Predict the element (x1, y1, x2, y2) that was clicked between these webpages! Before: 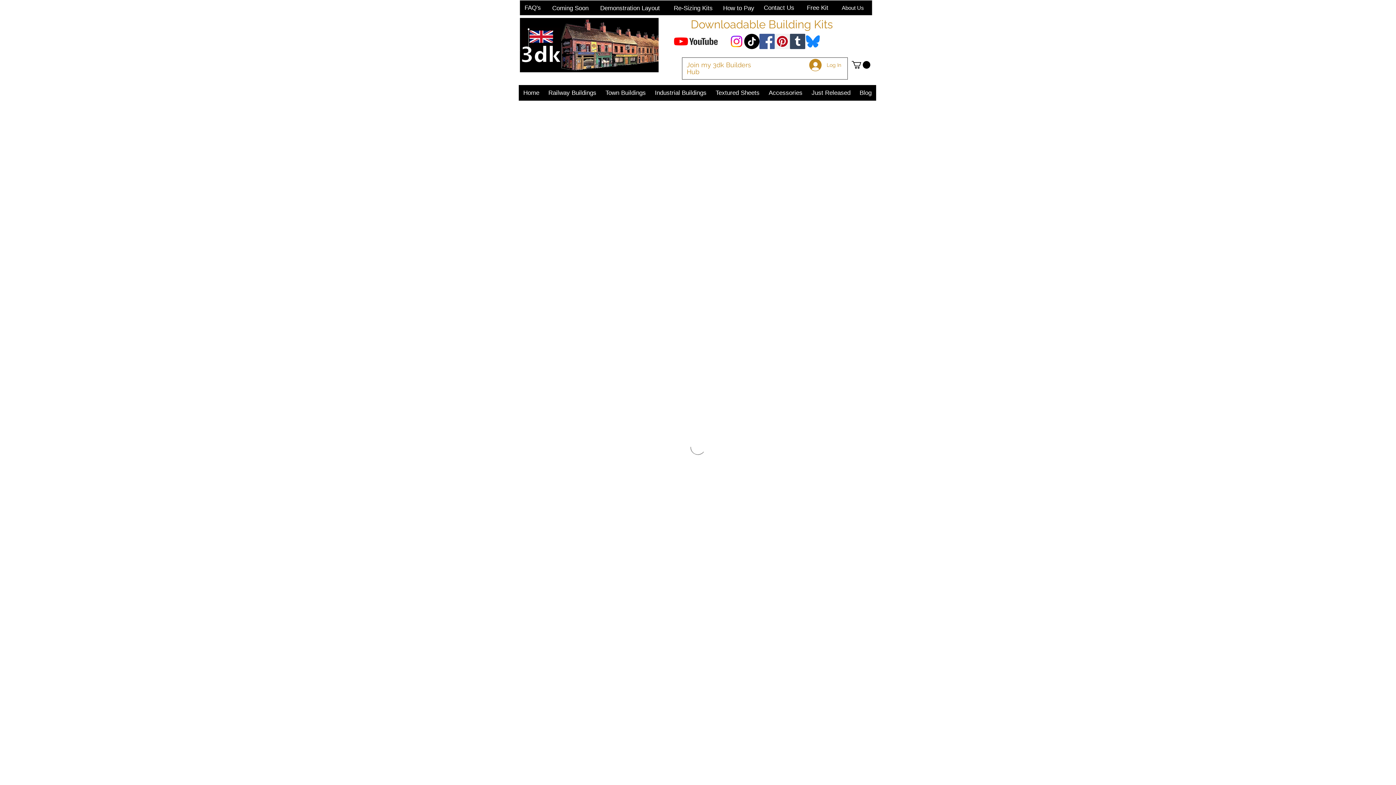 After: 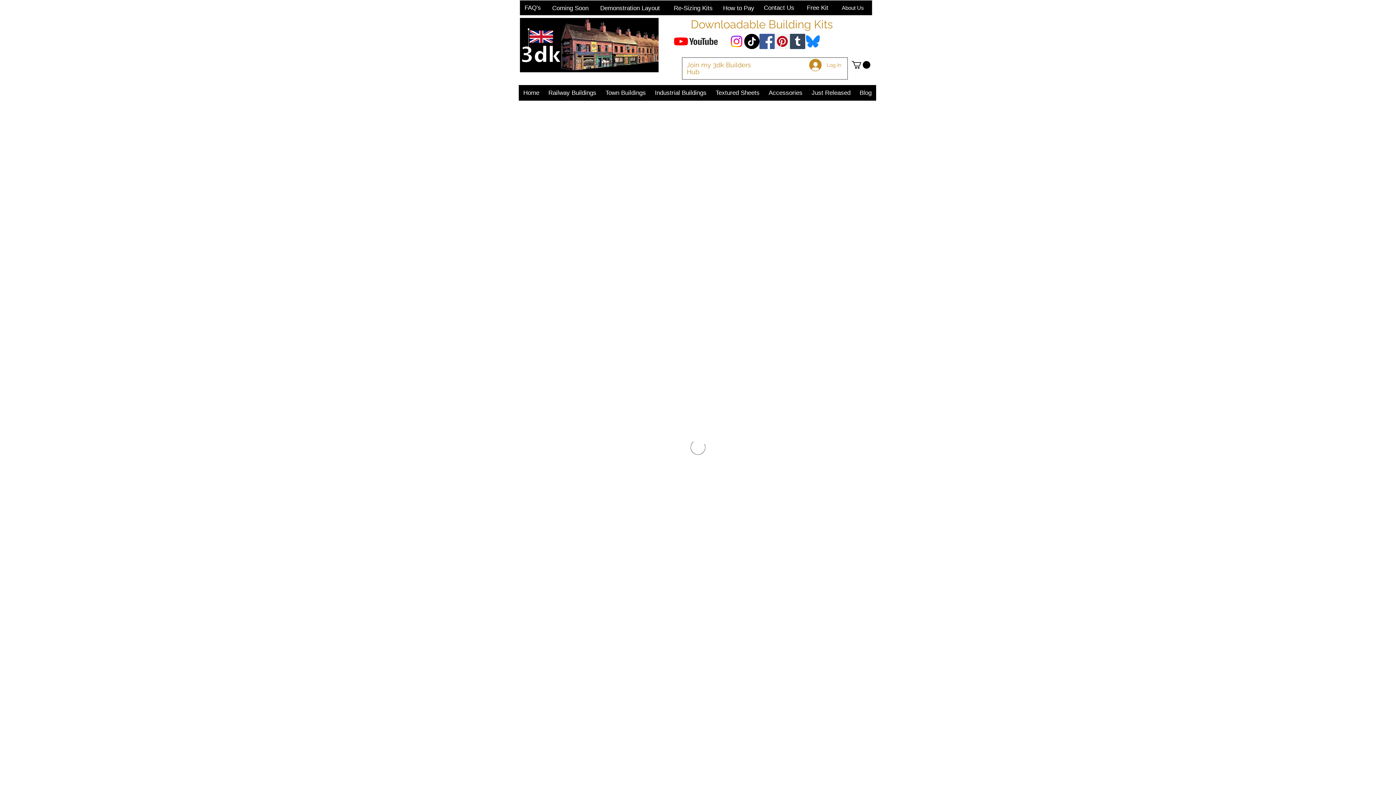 Action: bbox: (759, 33, 774, 49) label: Facebook Social Icon